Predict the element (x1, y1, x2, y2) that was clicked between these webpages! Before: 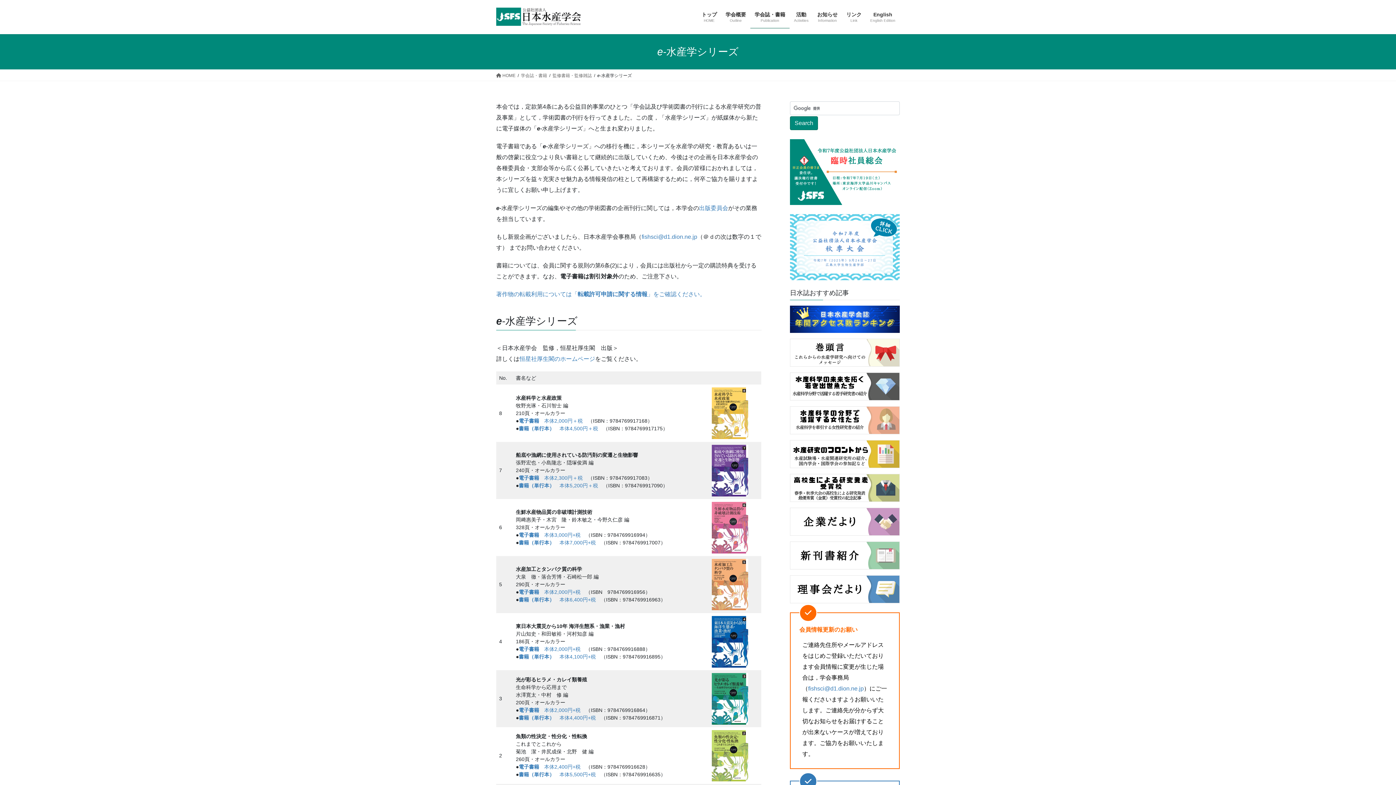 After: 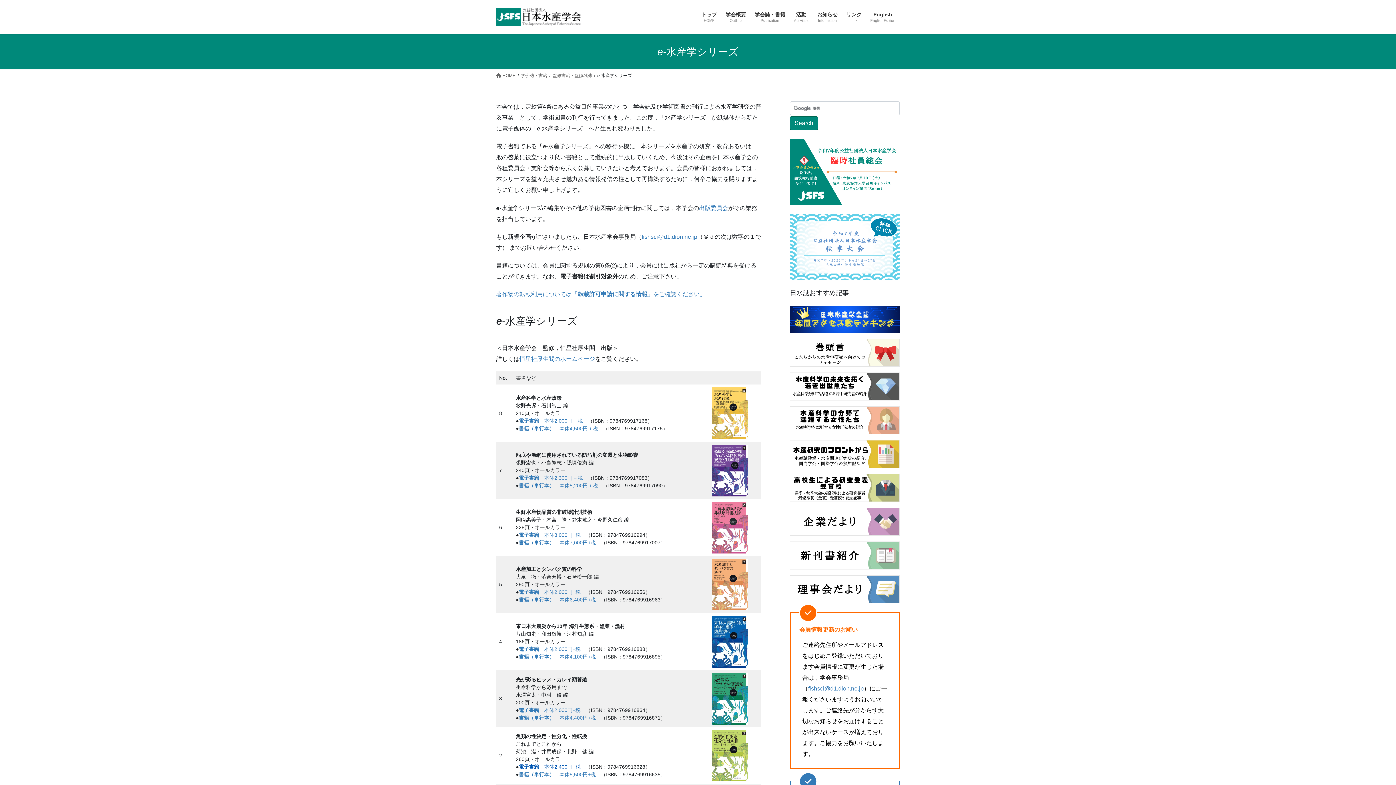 Action: label: 電子書籍　本体2,400円+税 bbox: (518, 764, 580, 770)